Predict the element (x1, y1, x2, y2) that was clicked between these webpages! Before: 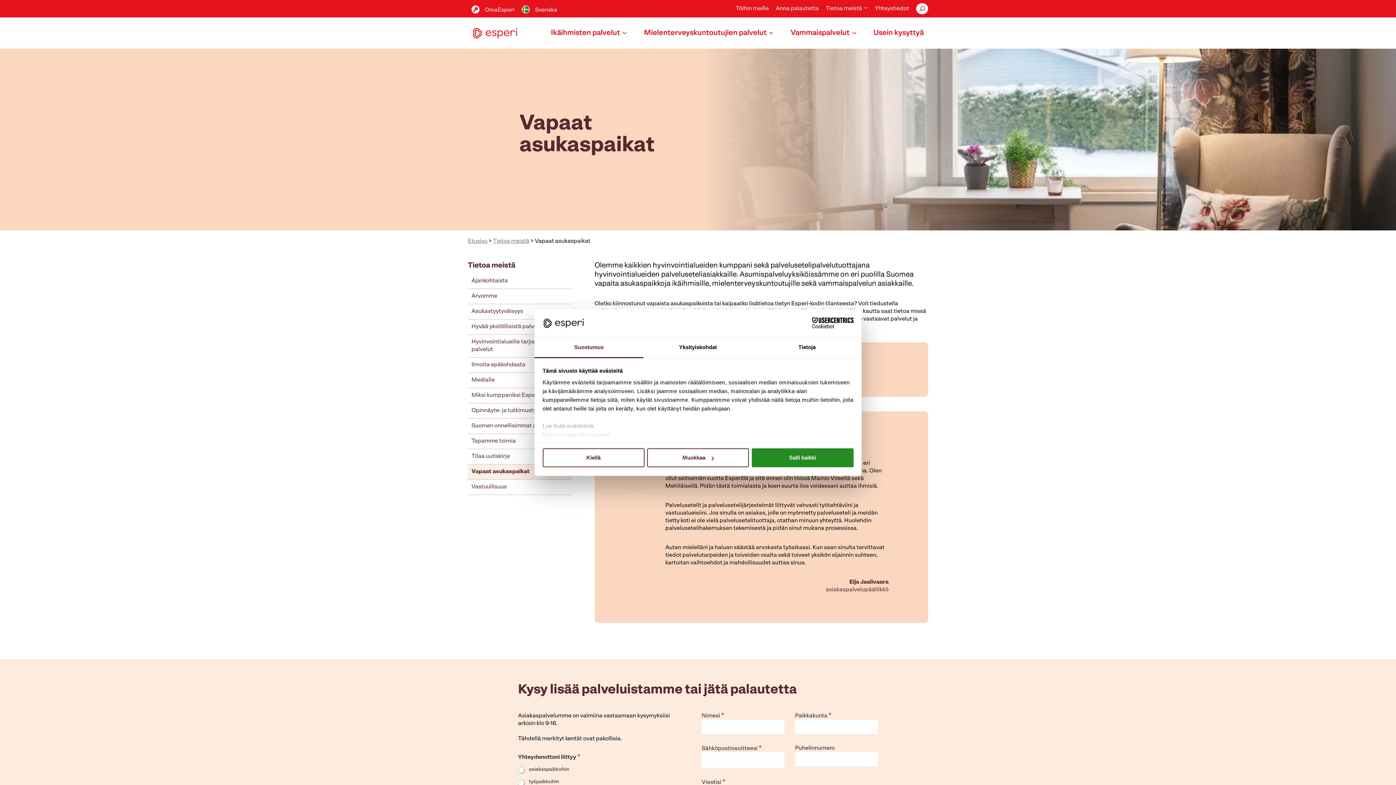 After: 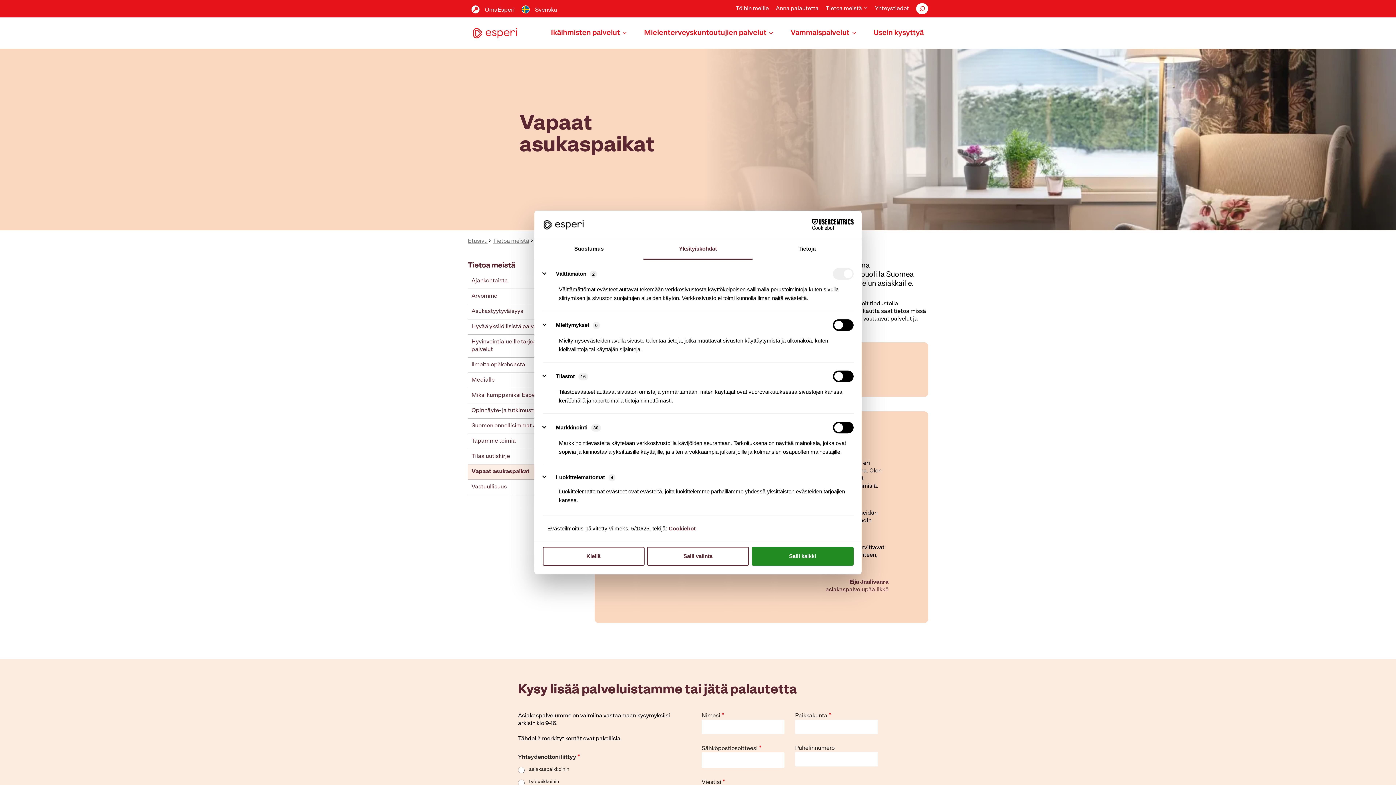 Action: bbox: (647, 448, 749, 467) label: Muokkaa